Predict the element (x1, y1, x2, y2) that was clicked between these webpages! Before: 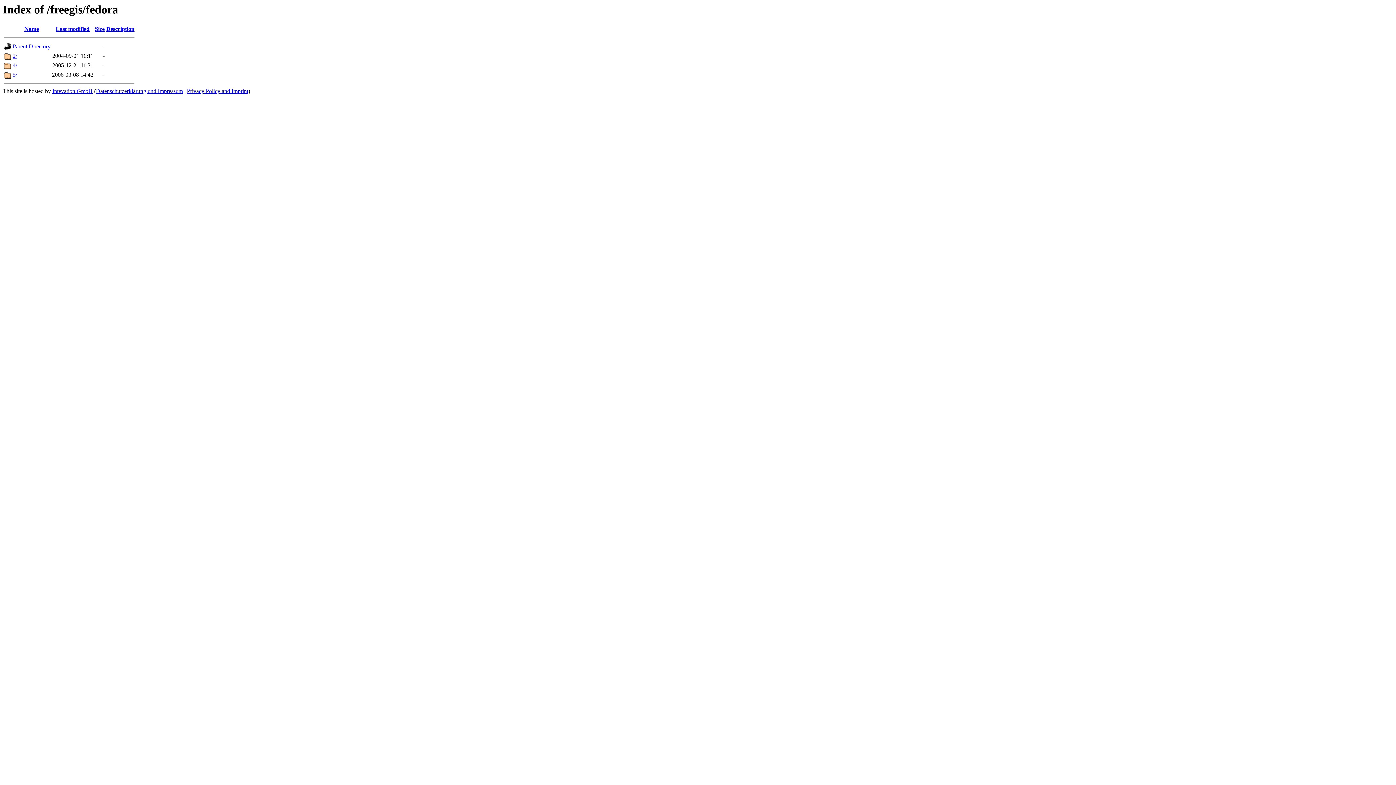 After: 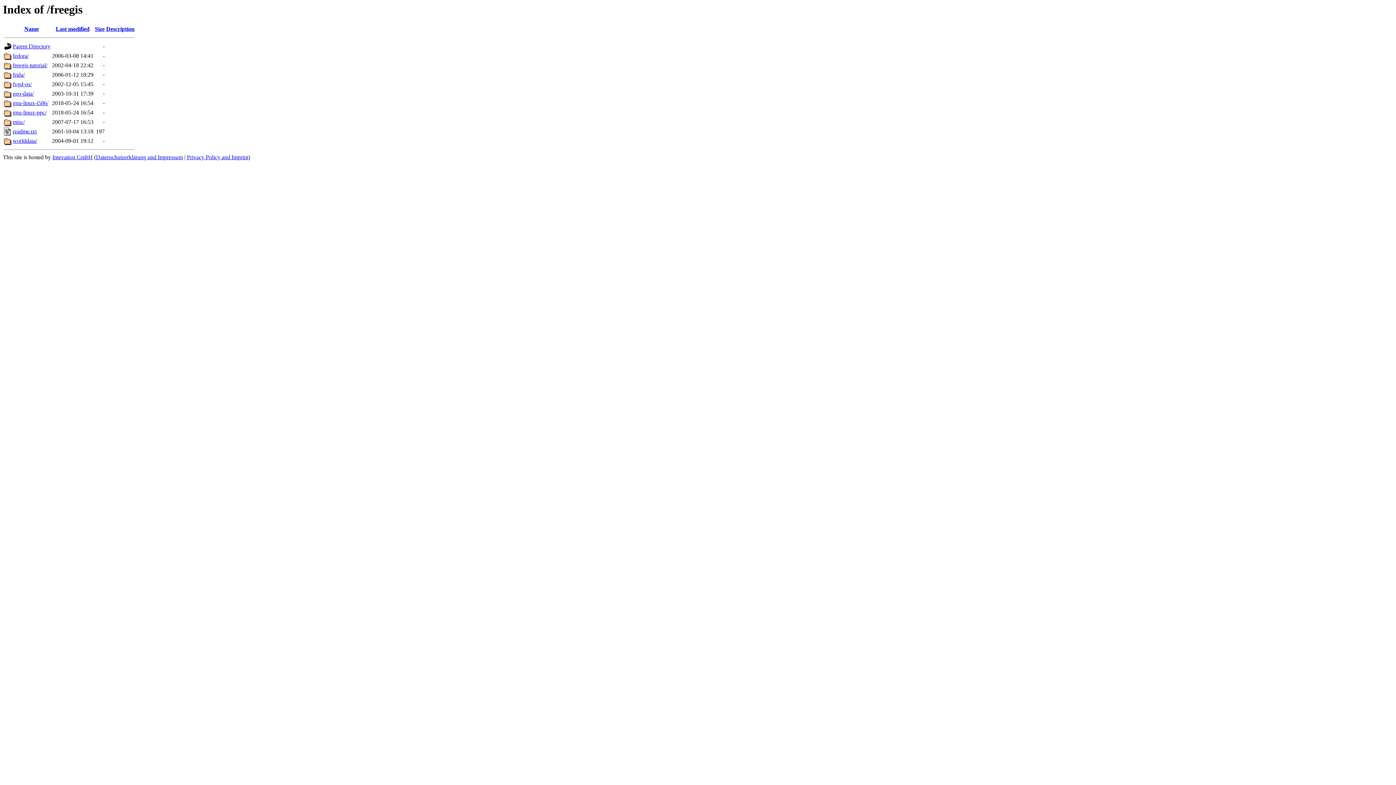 Action: bbox: (12, 43, 50, 49) label: Parent Directory